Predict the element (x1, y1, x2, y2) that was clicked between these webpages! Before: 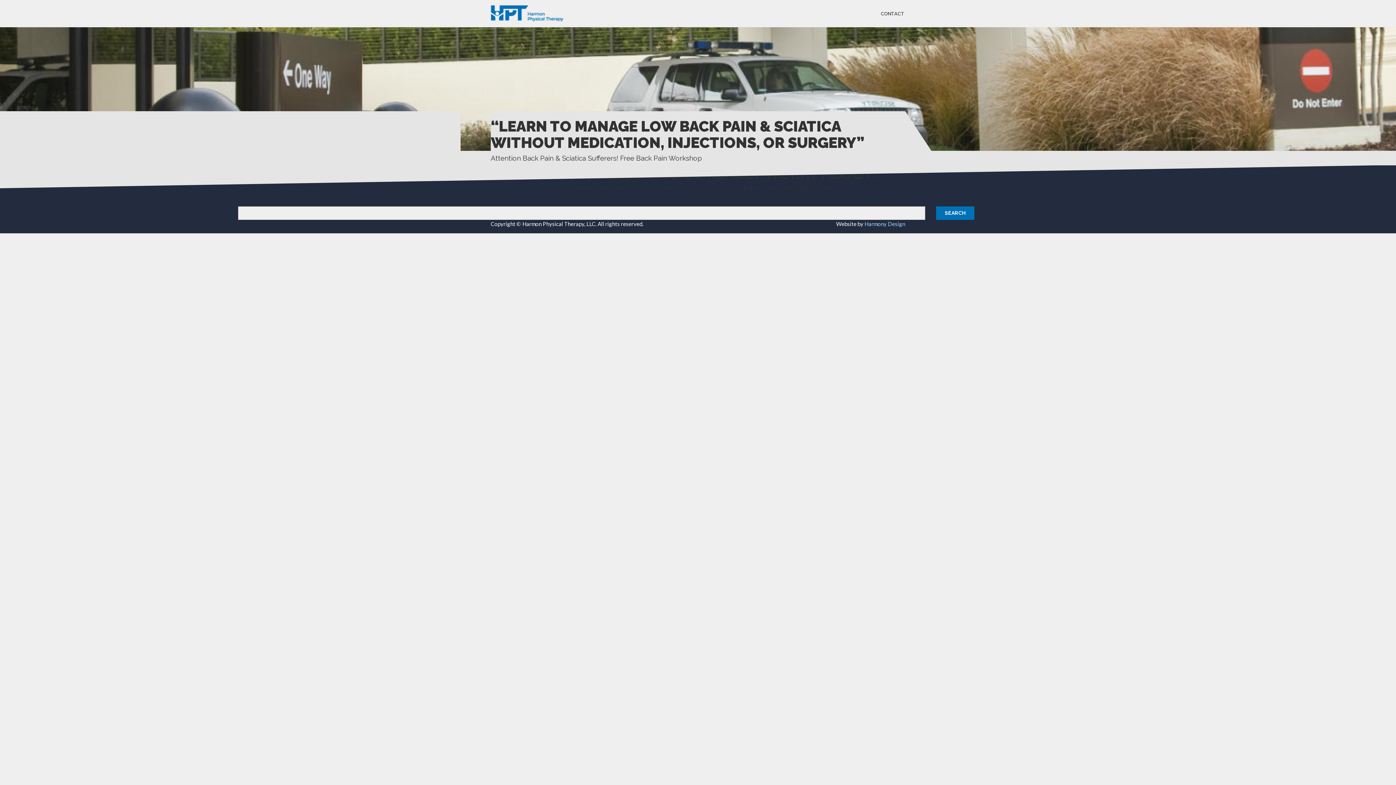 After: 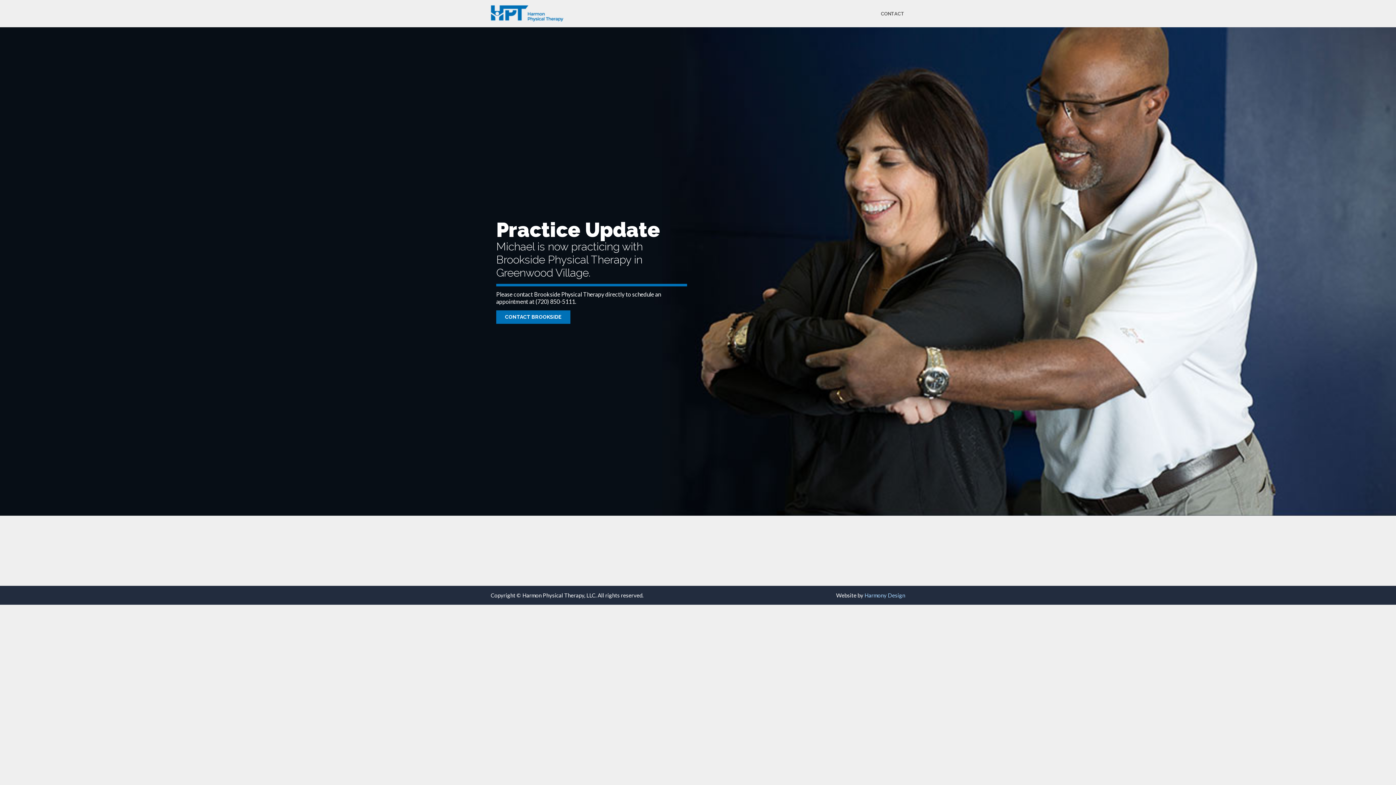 Action: bbox: (490, 3, 563, 23)